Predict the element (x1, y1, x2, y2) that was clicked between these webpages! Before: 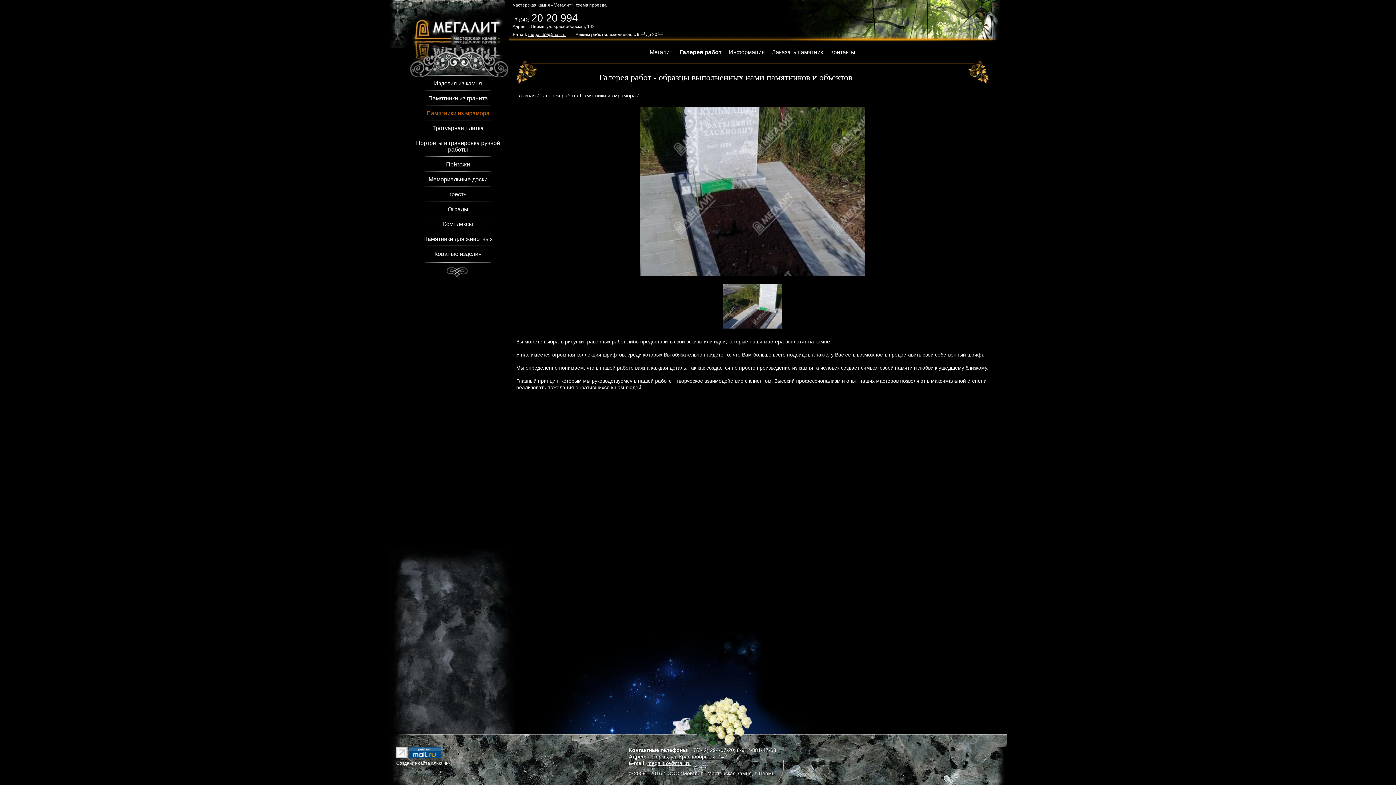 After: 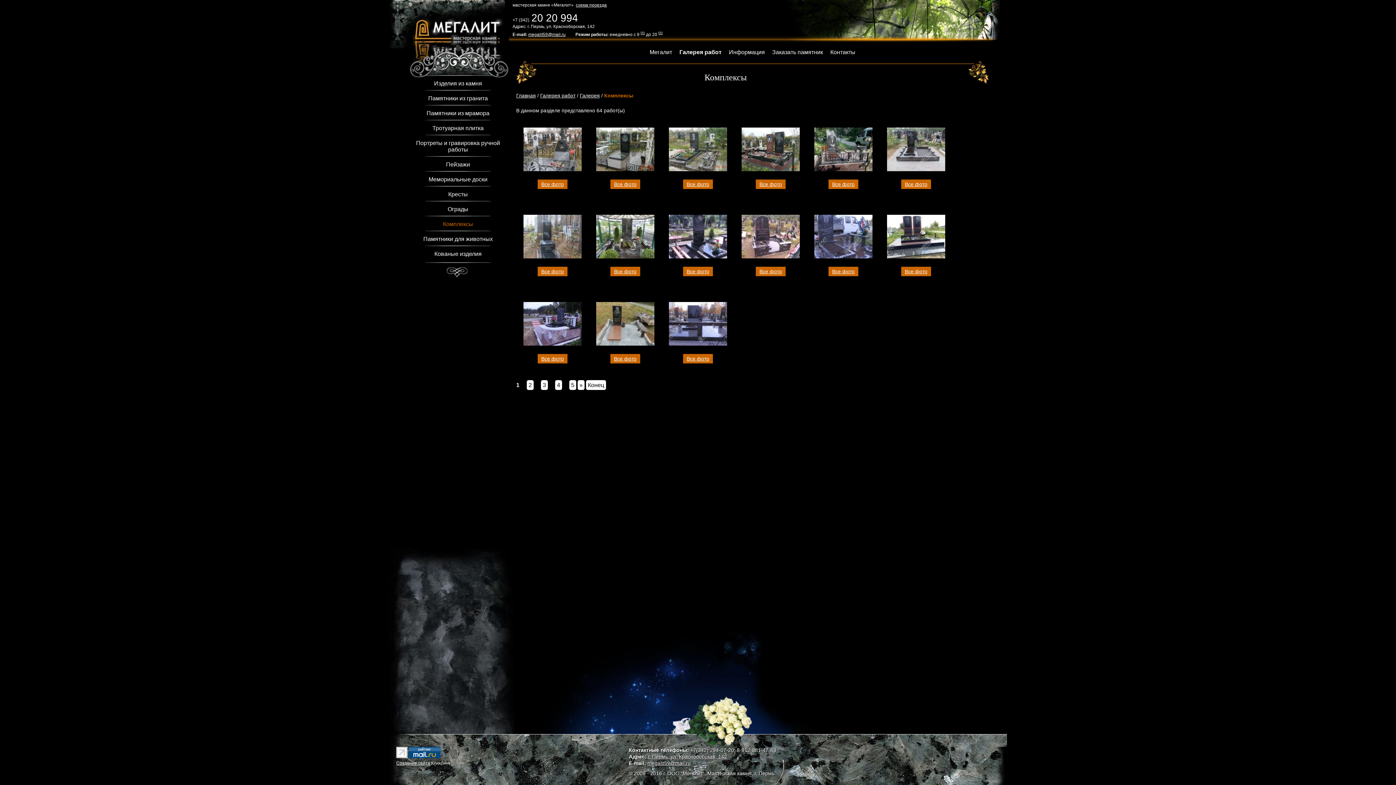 Action: bbox: (443, 220, 473, 228) label: Комплексы